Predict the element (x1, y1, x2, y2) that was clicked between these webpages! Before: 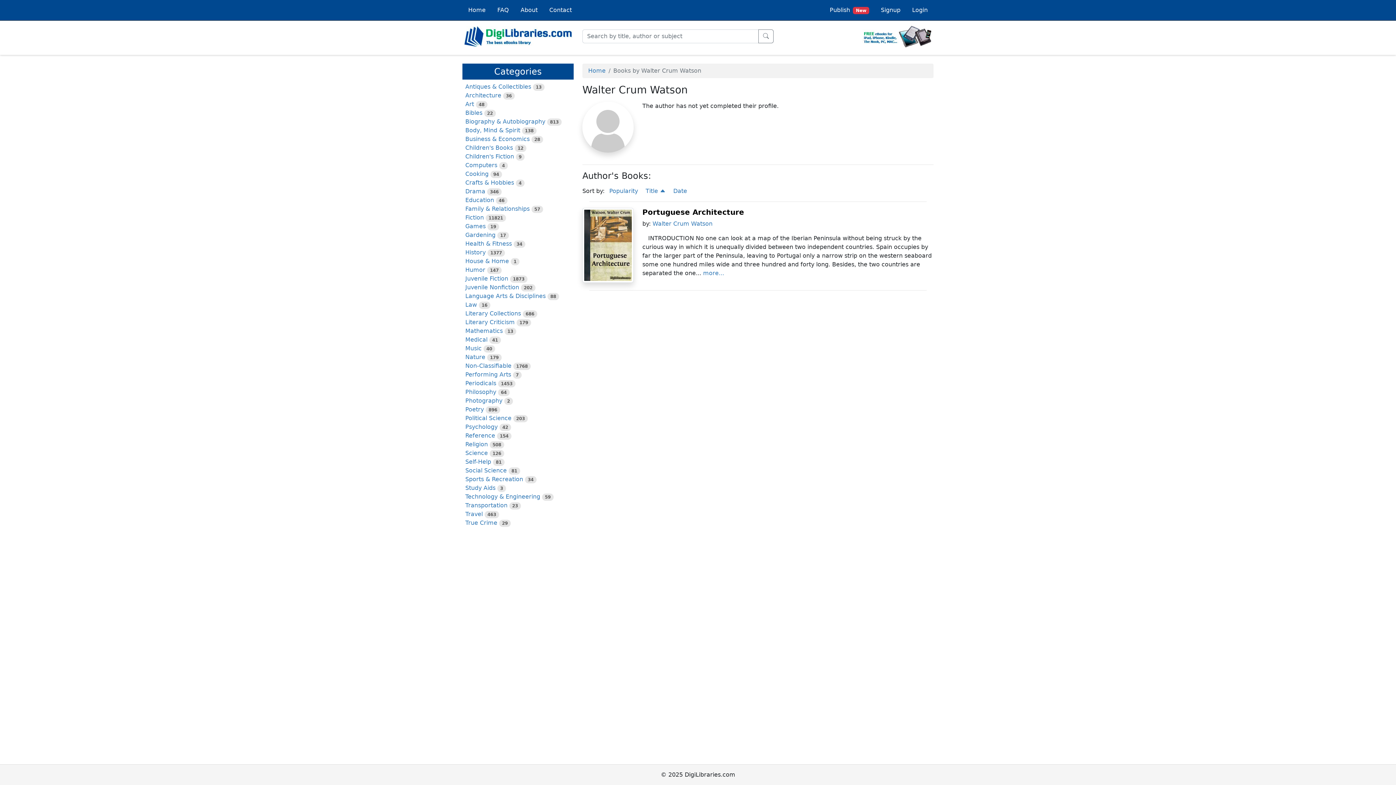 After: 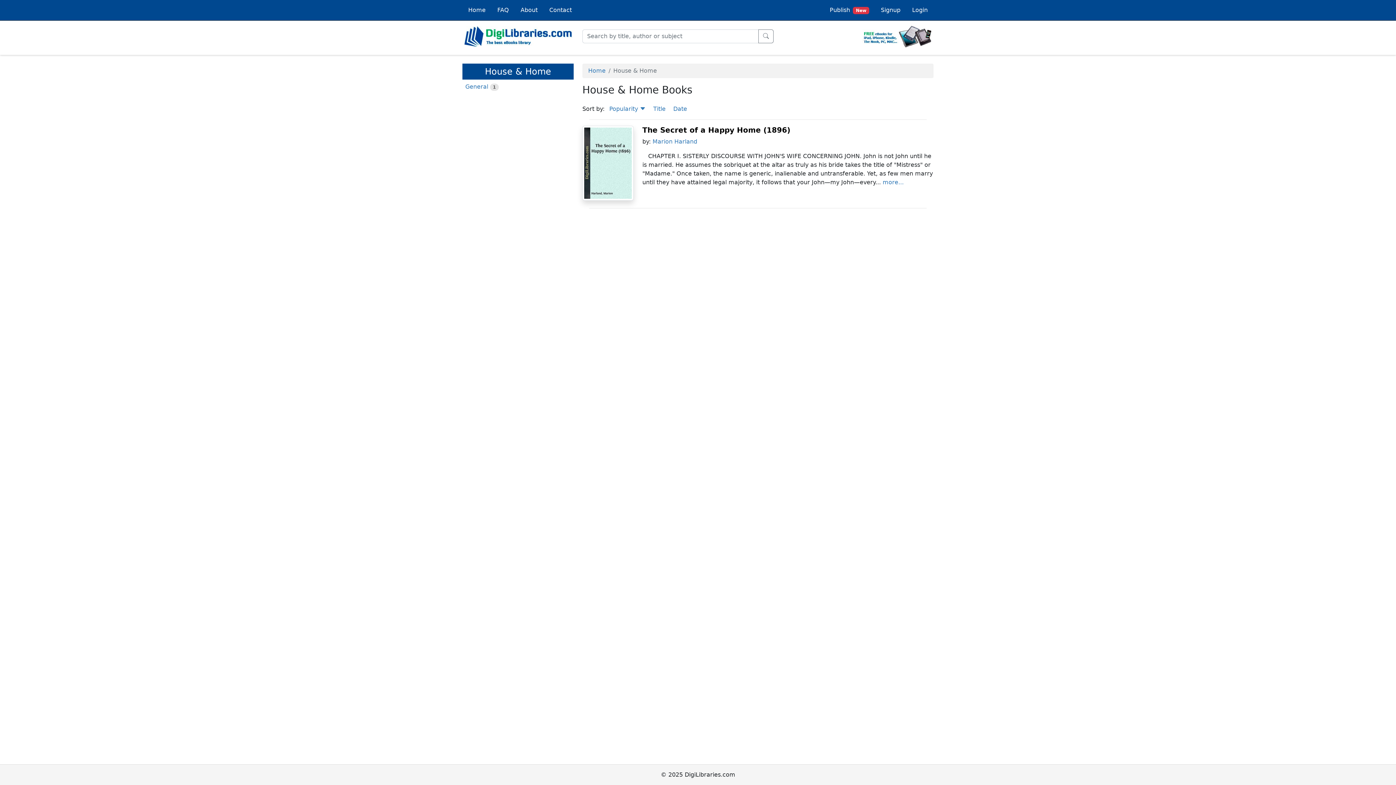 Action: label: House & Home bbox: (465, 257, 509, 264)